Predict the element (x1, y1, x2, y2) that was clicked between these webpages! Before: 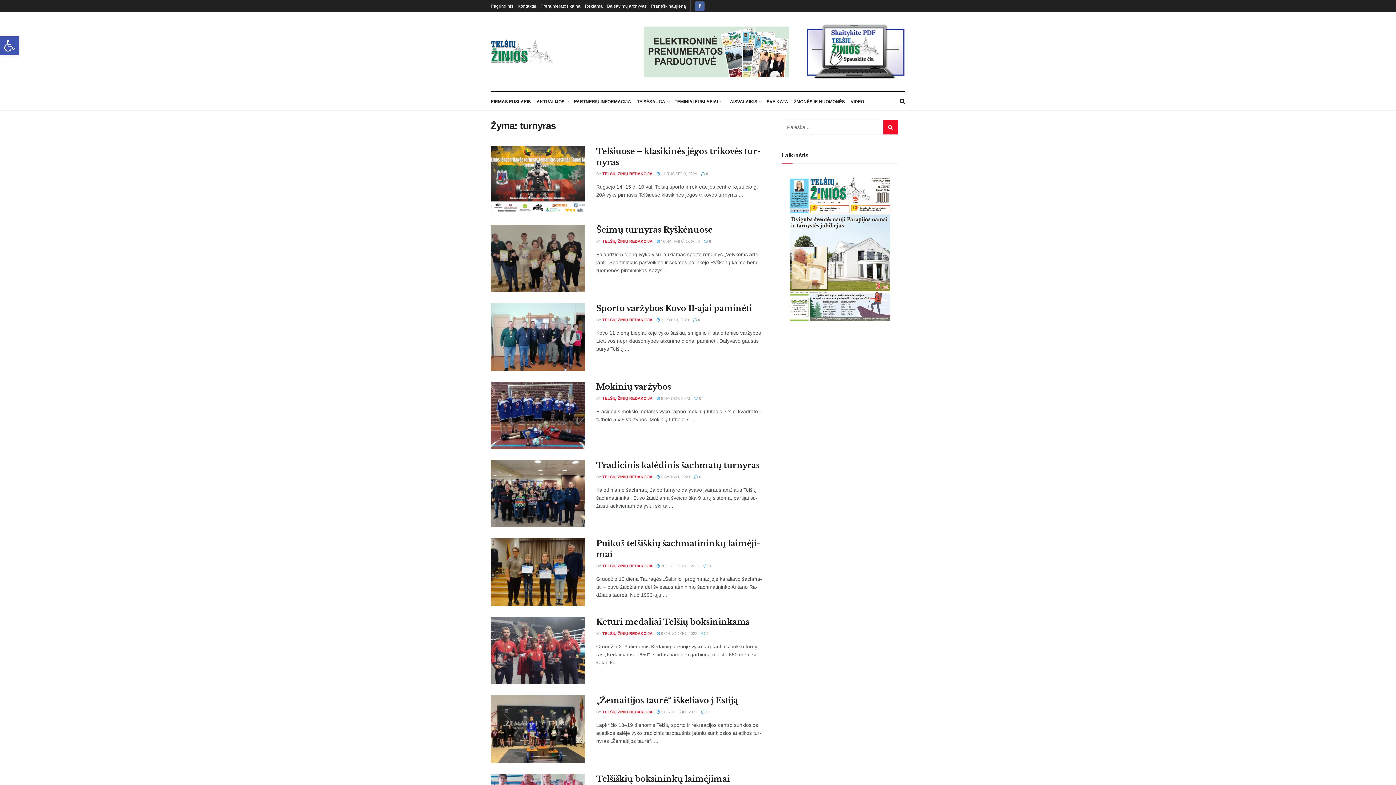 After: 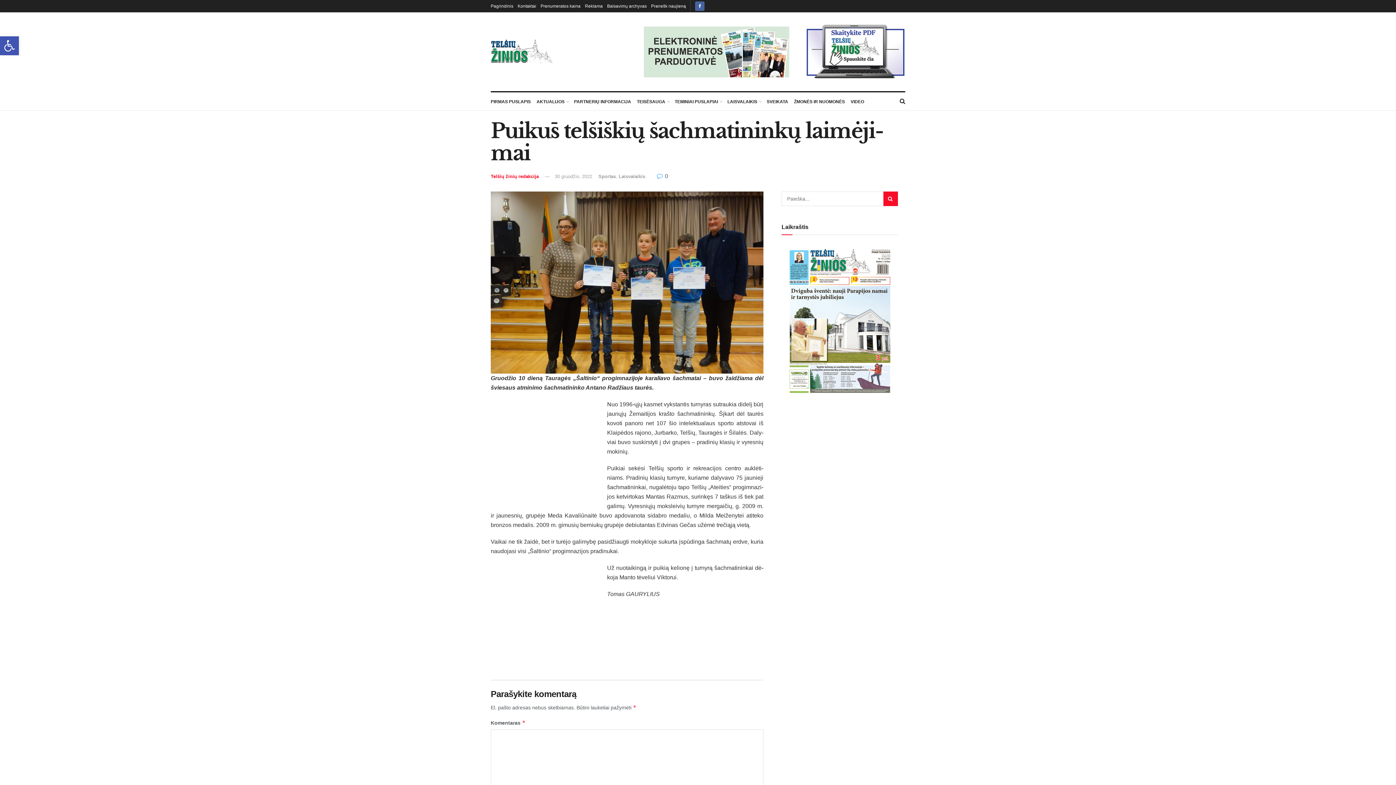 Action: bbox: (703, 564, 710, 568) label:  0